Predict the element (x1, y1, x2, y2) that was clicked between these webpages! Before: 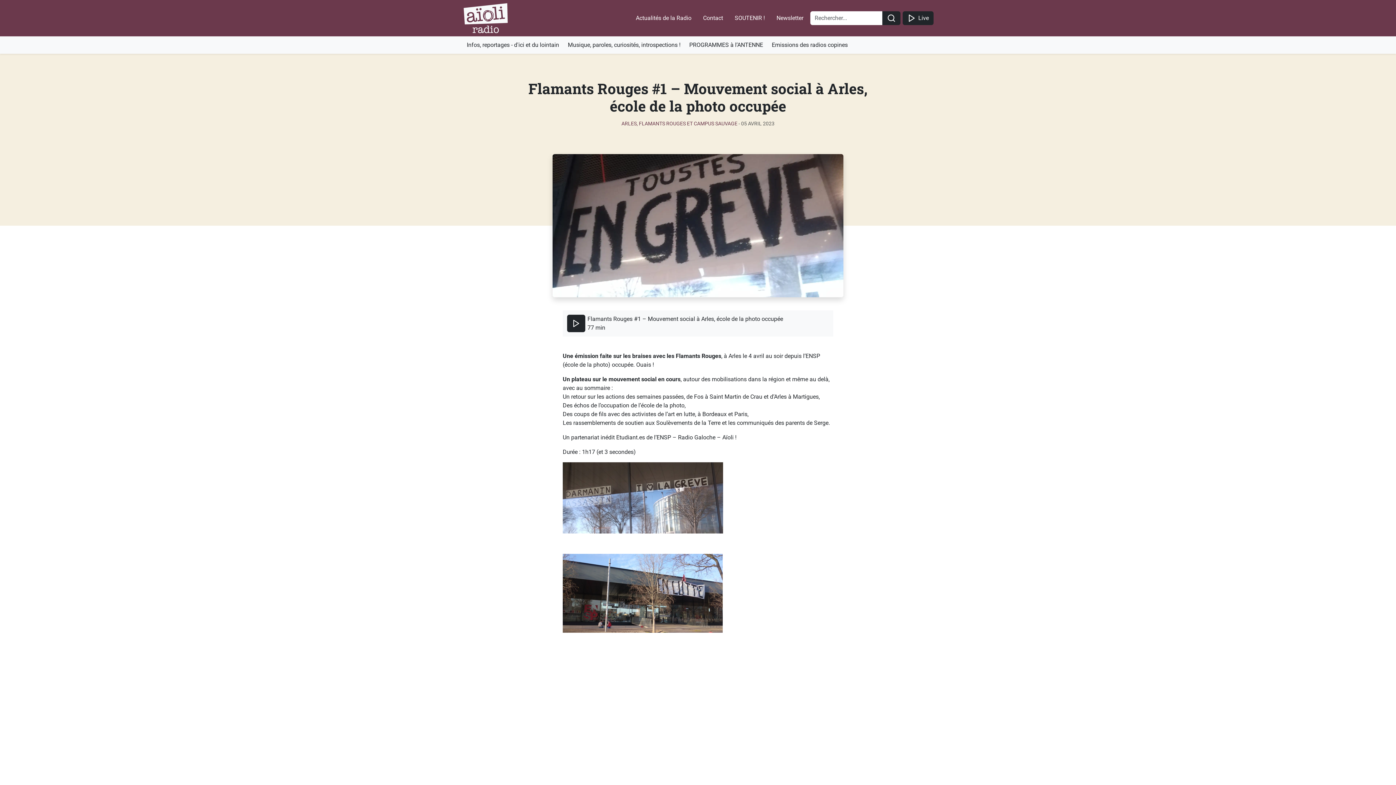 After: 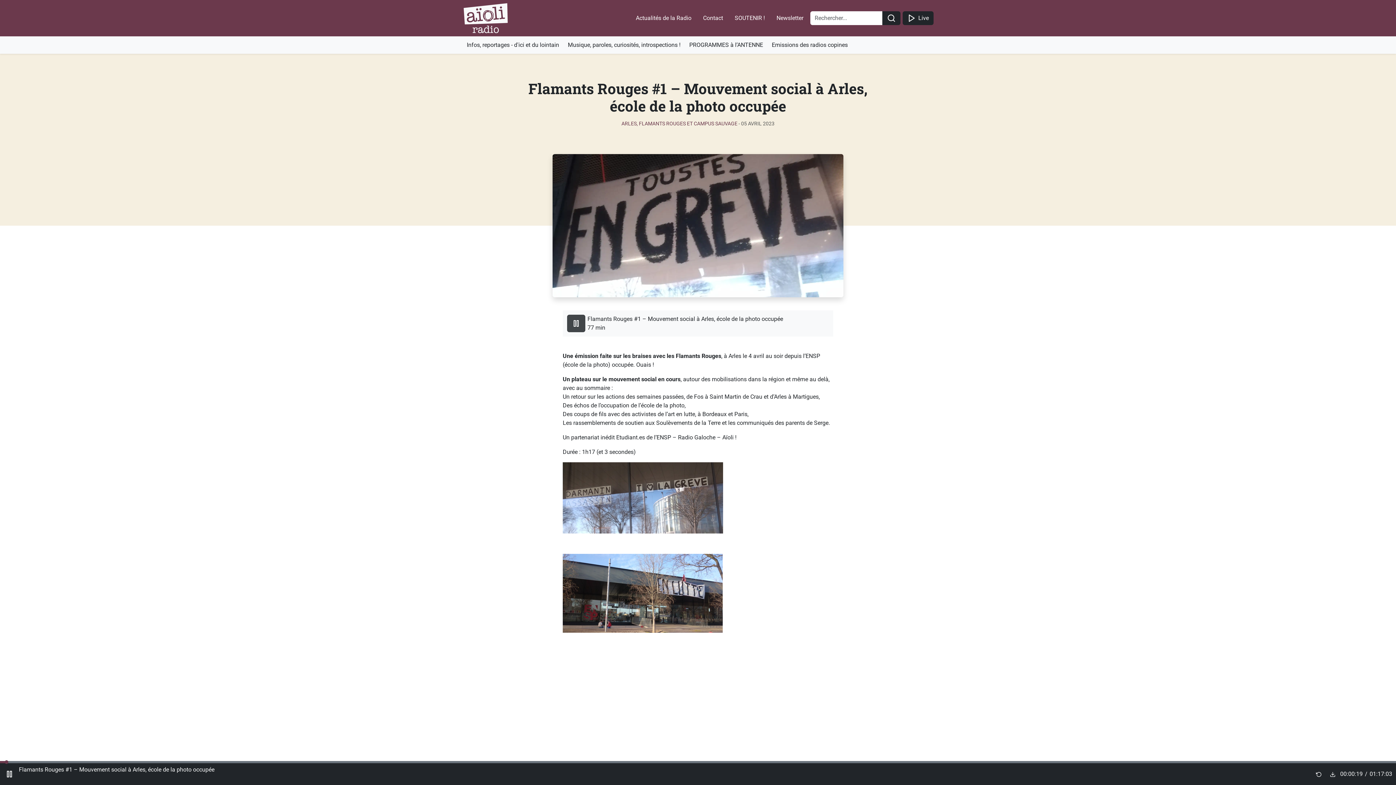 Action: bbox: (567, 314, 585, 332)